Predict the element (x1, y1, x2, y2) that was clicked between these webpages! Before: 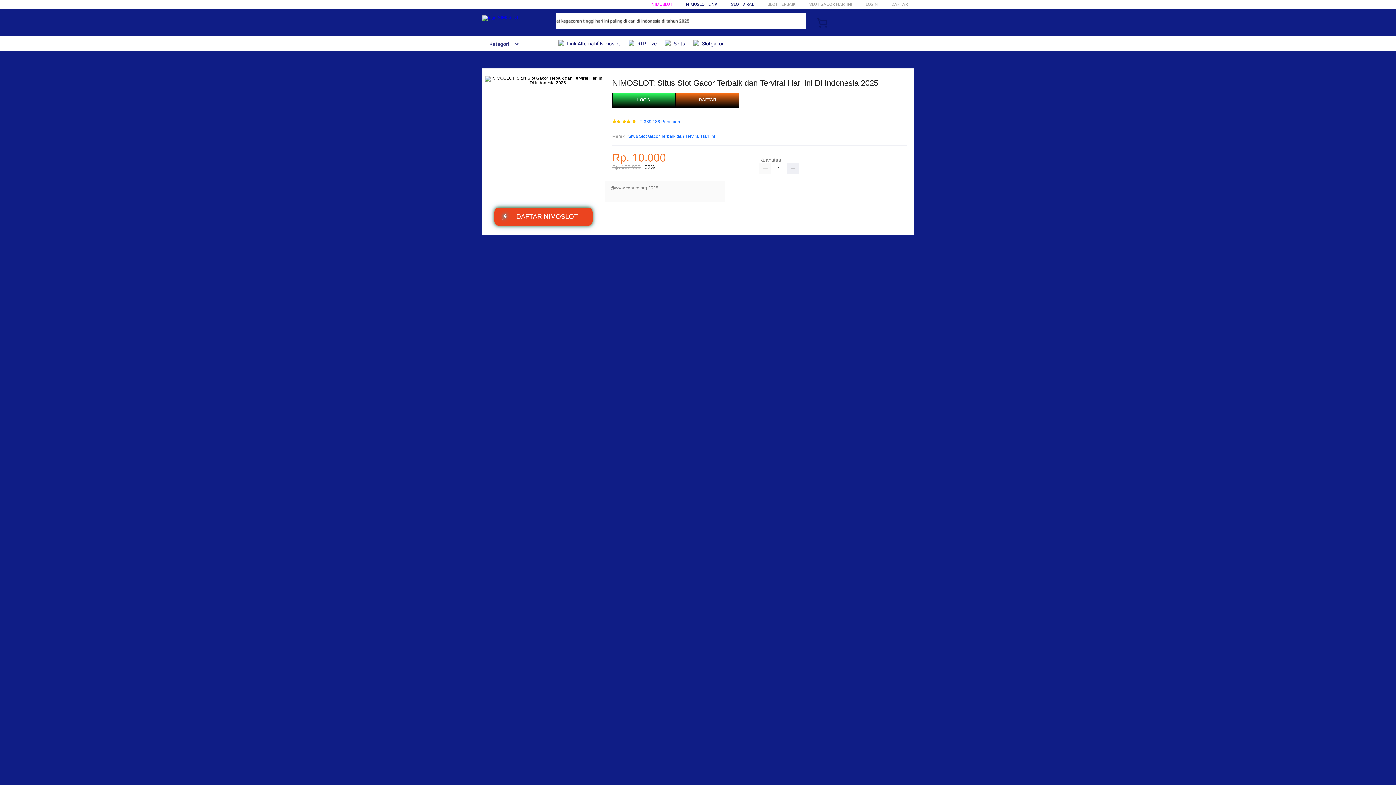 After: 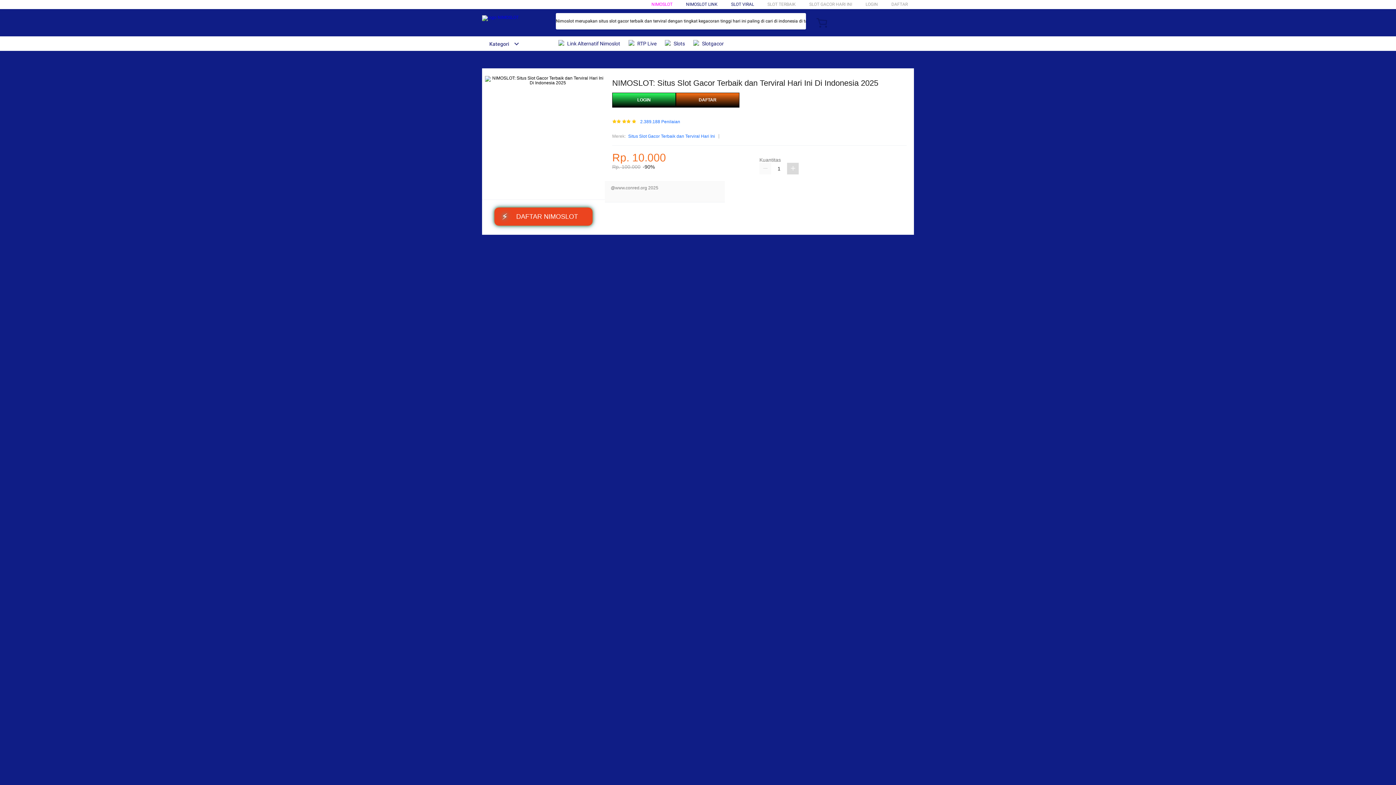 Action: bbox: (787, 163, 798, 174)